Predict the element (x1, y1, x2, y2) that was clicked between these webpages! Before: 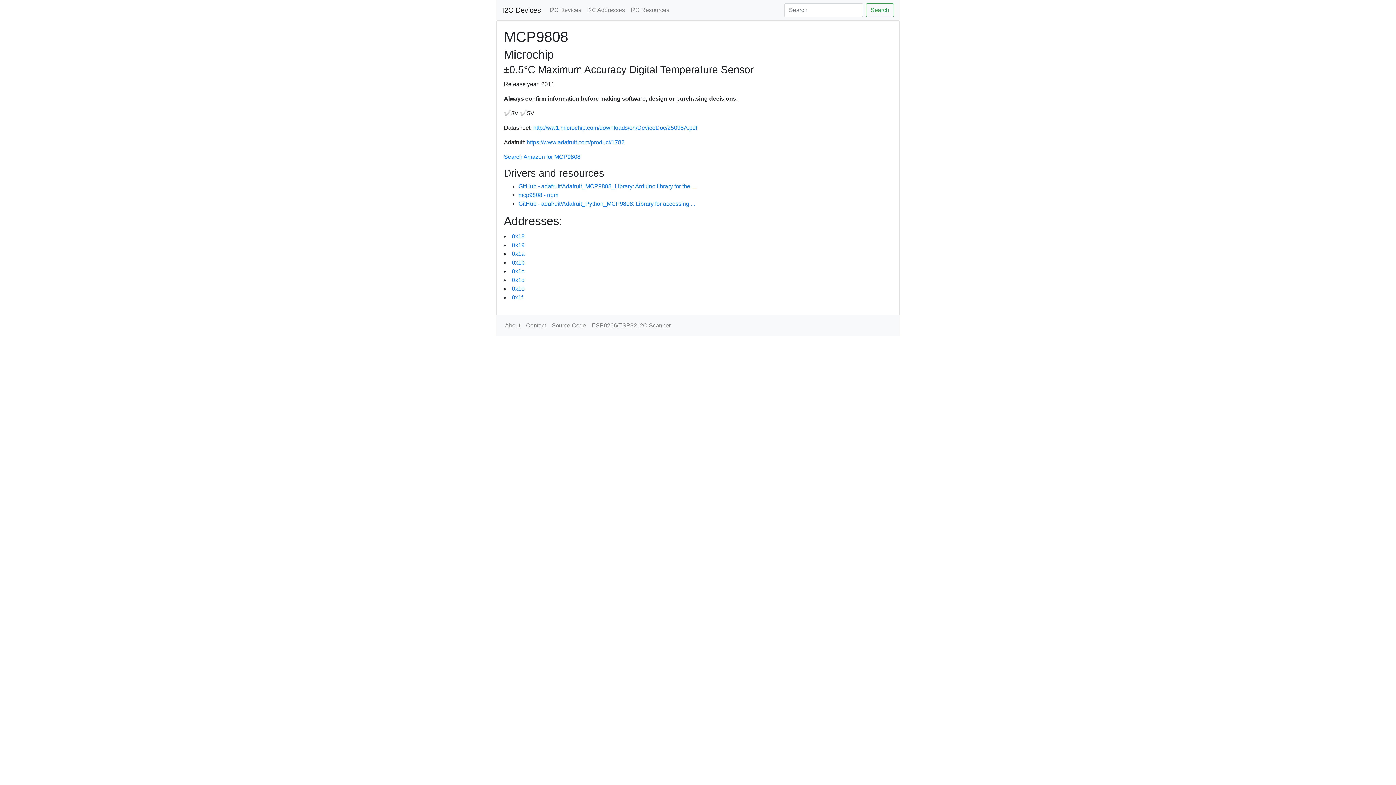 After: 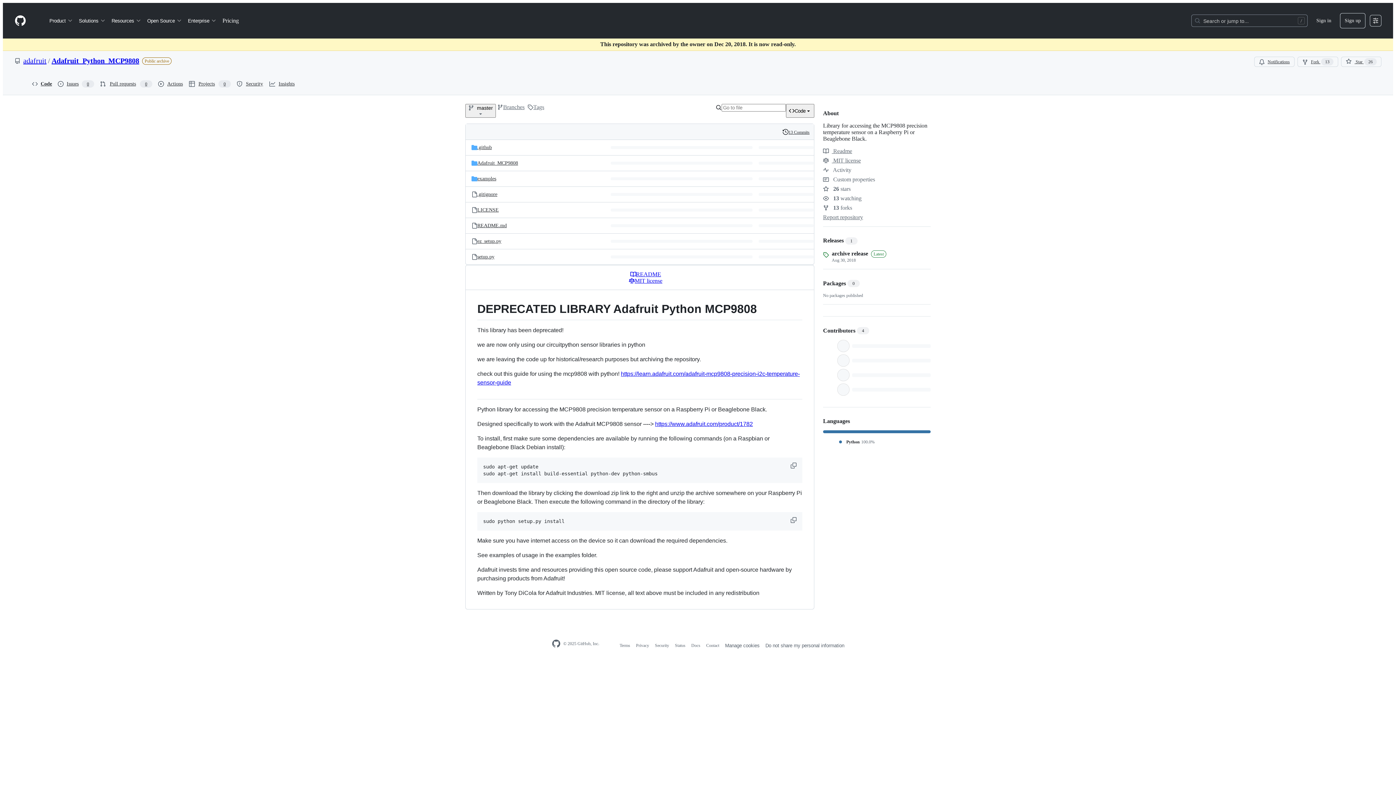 Action: label: GitHub - adafruit/Adafruit_Python_MCP9808: Library for accessing ... bbox: (518, 200, 695, 206)